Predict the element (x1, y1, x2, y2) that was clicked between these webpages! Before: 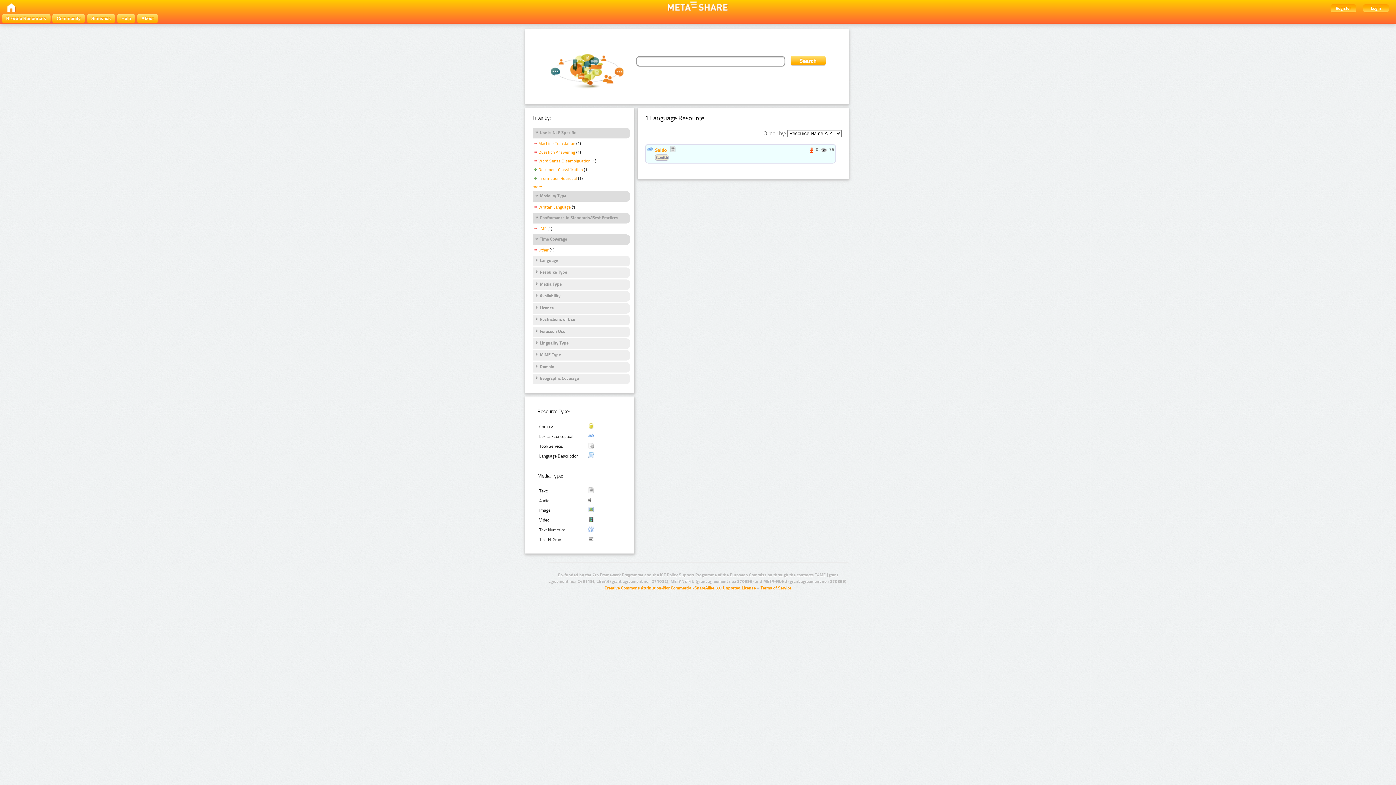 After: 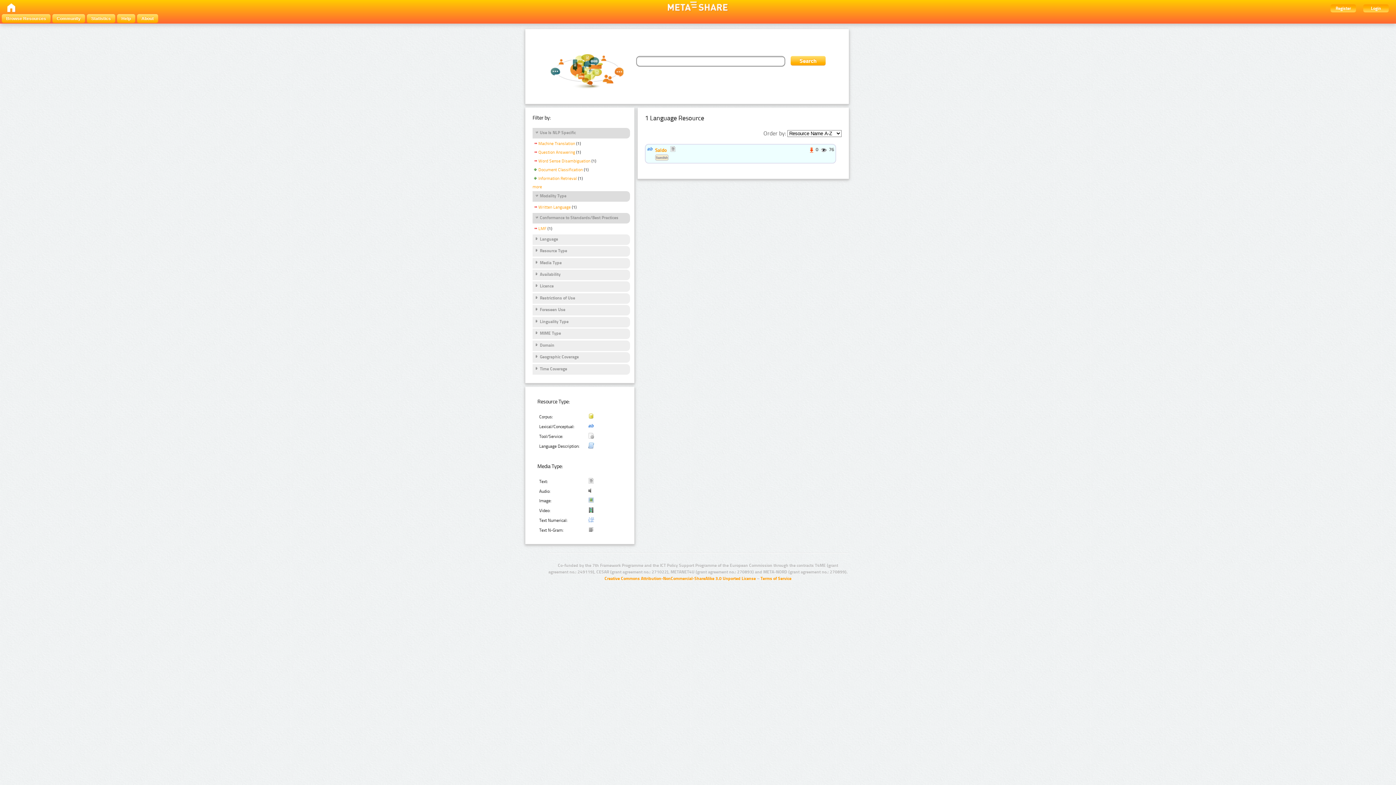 Action: label: Other bbox: (532, 247, 548, 254)